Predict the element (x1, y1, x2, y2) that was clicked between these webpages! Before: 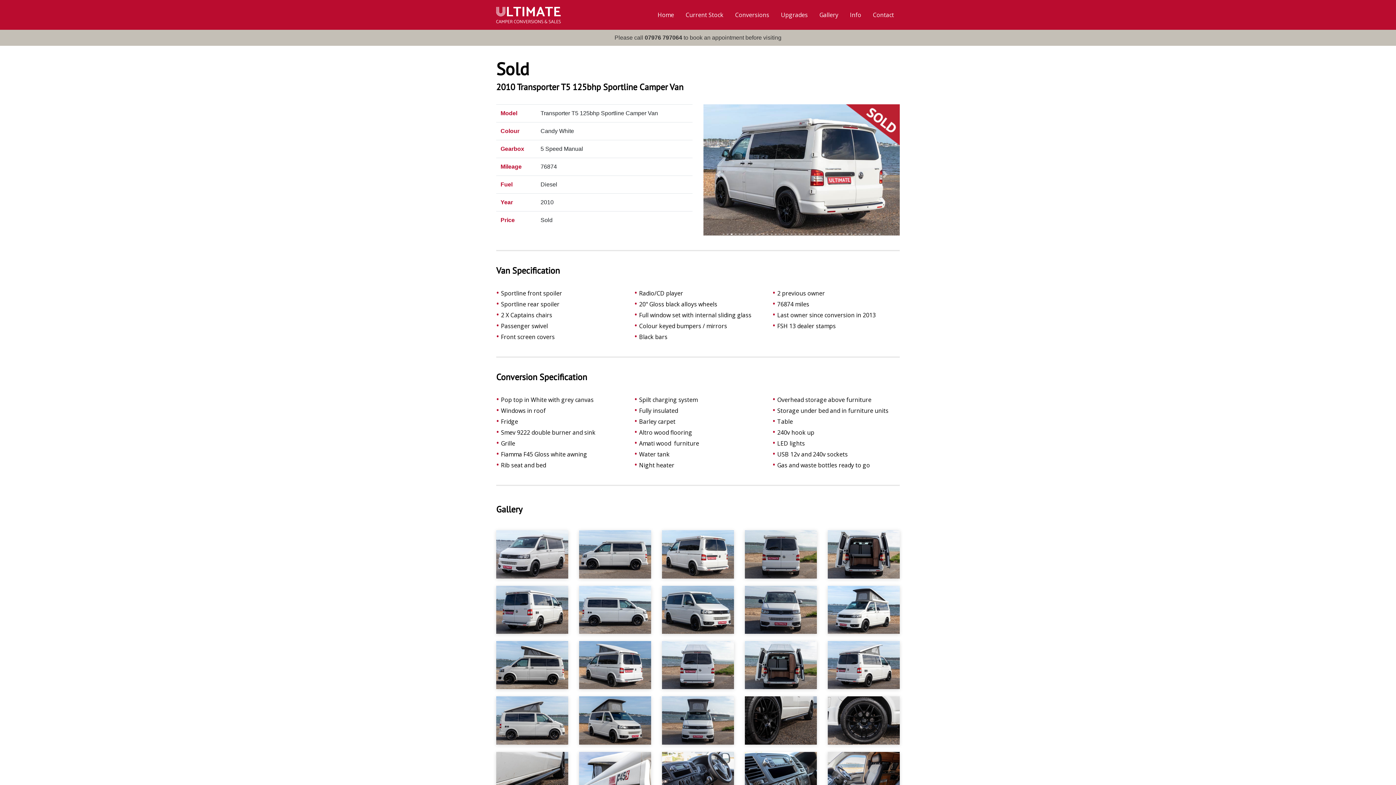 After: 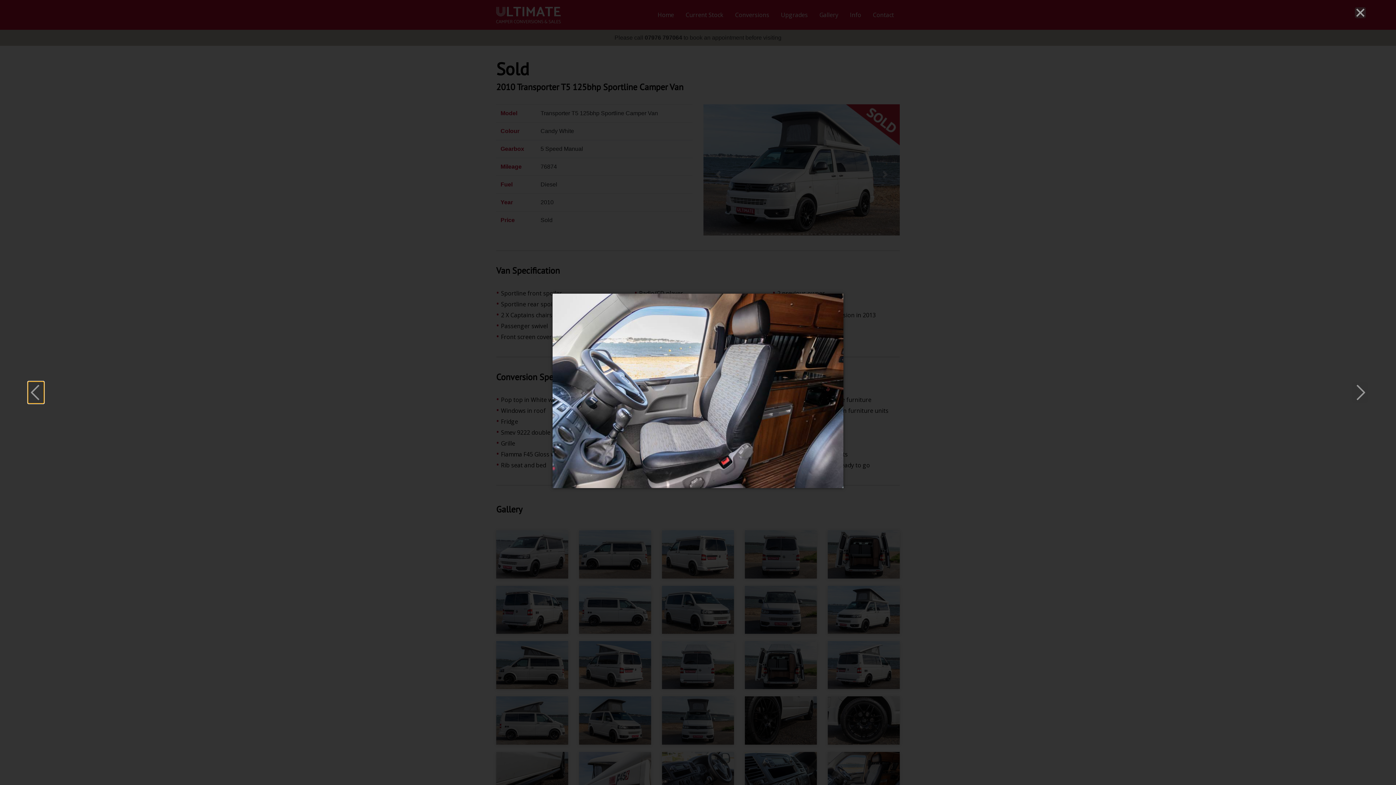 Action: bbox: (828, 771, 900, 779)